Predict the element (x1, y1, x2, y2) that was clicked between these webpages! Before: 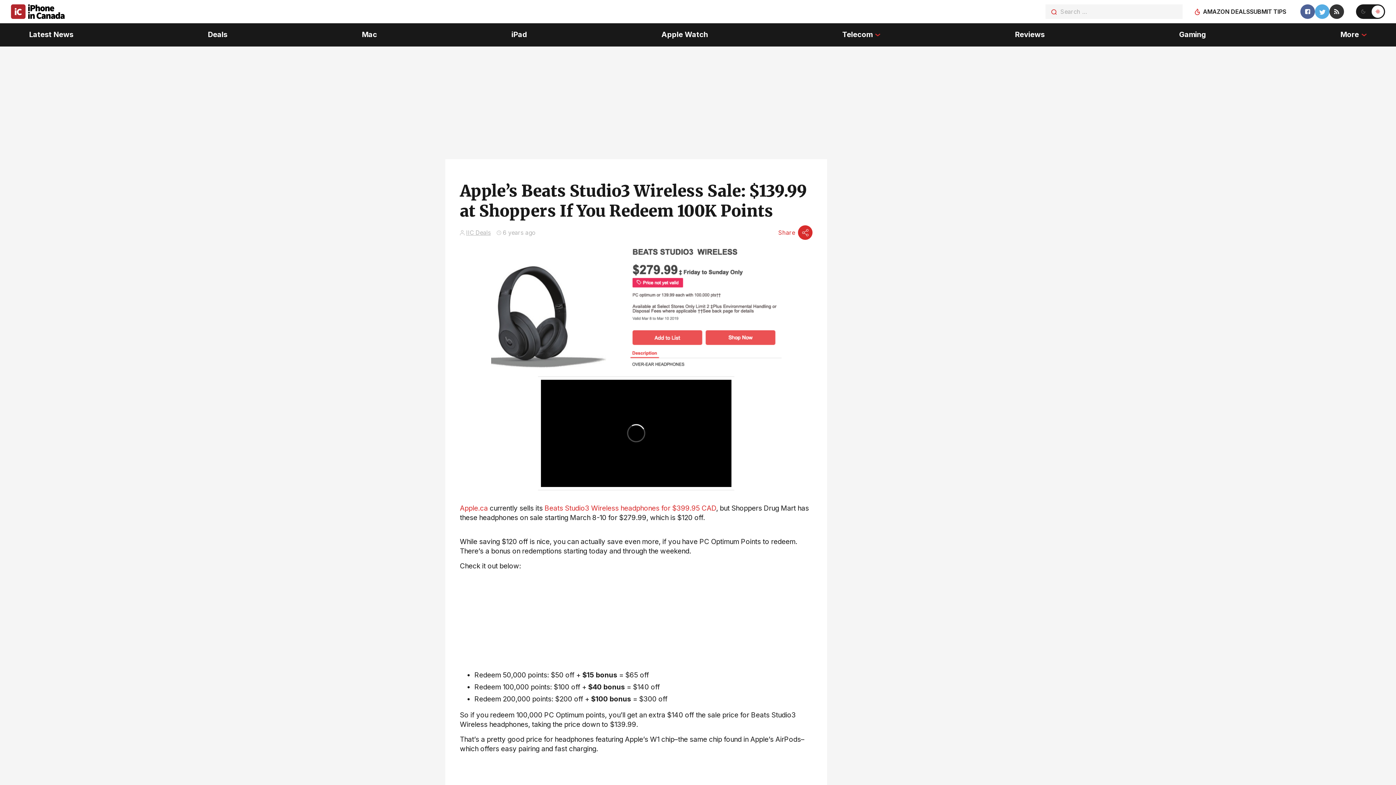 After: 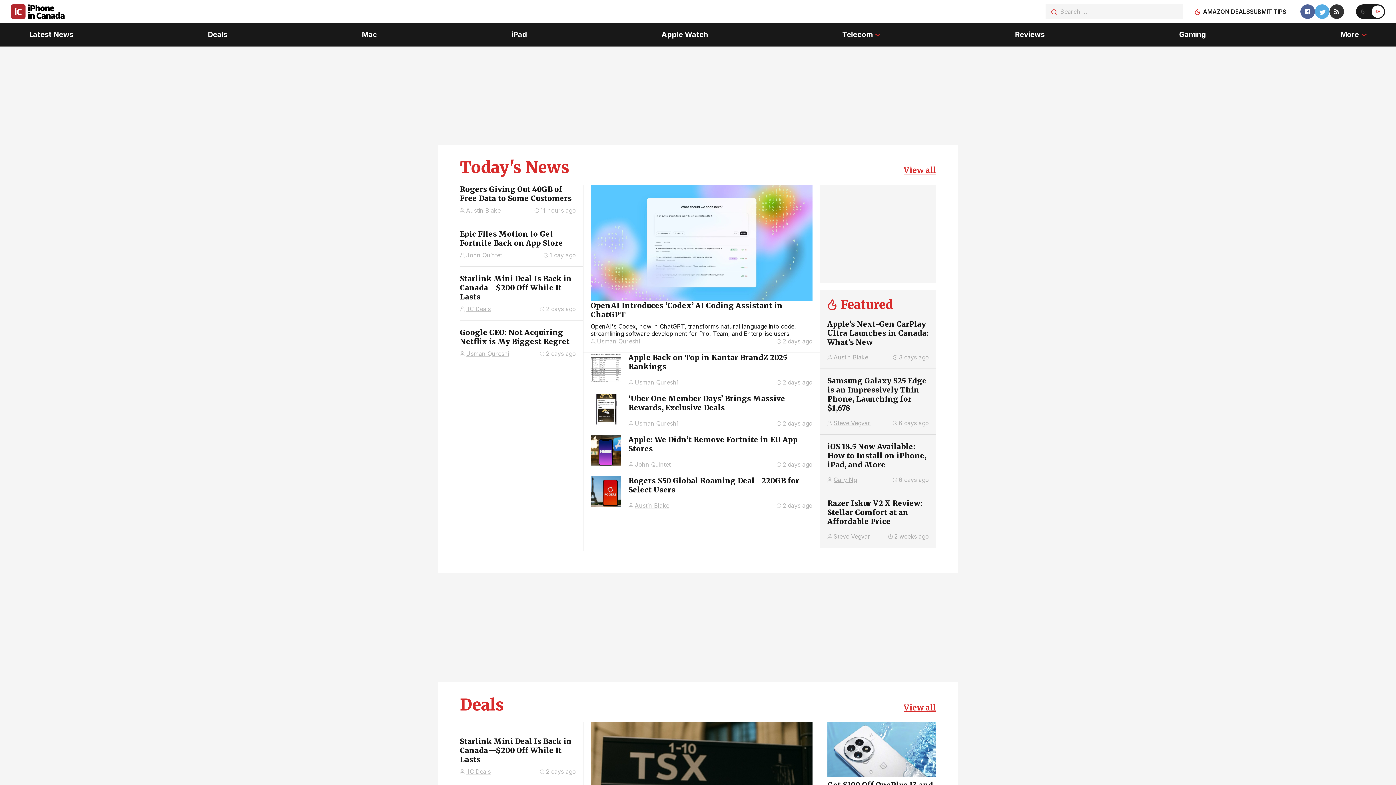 Action: bbox: (10, 4, 1033, 18)